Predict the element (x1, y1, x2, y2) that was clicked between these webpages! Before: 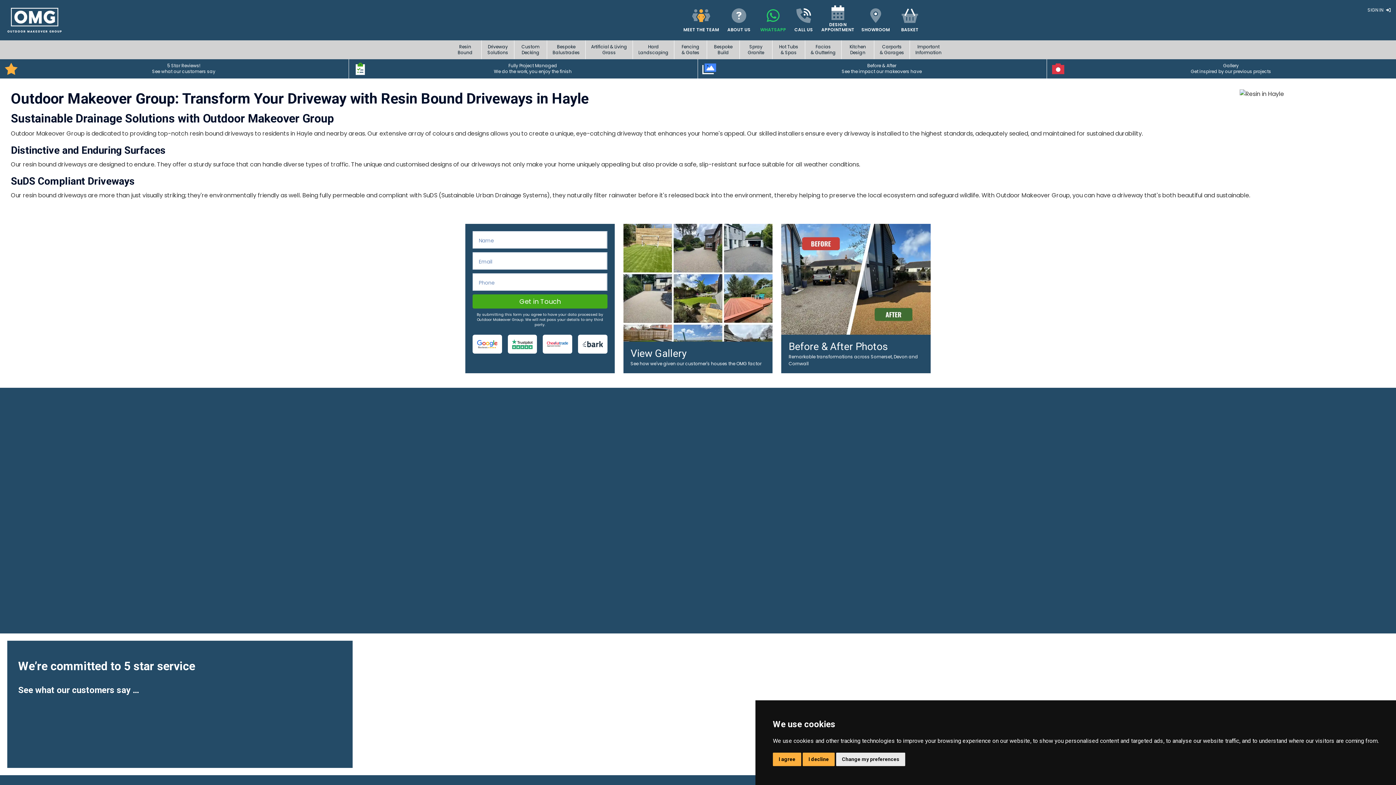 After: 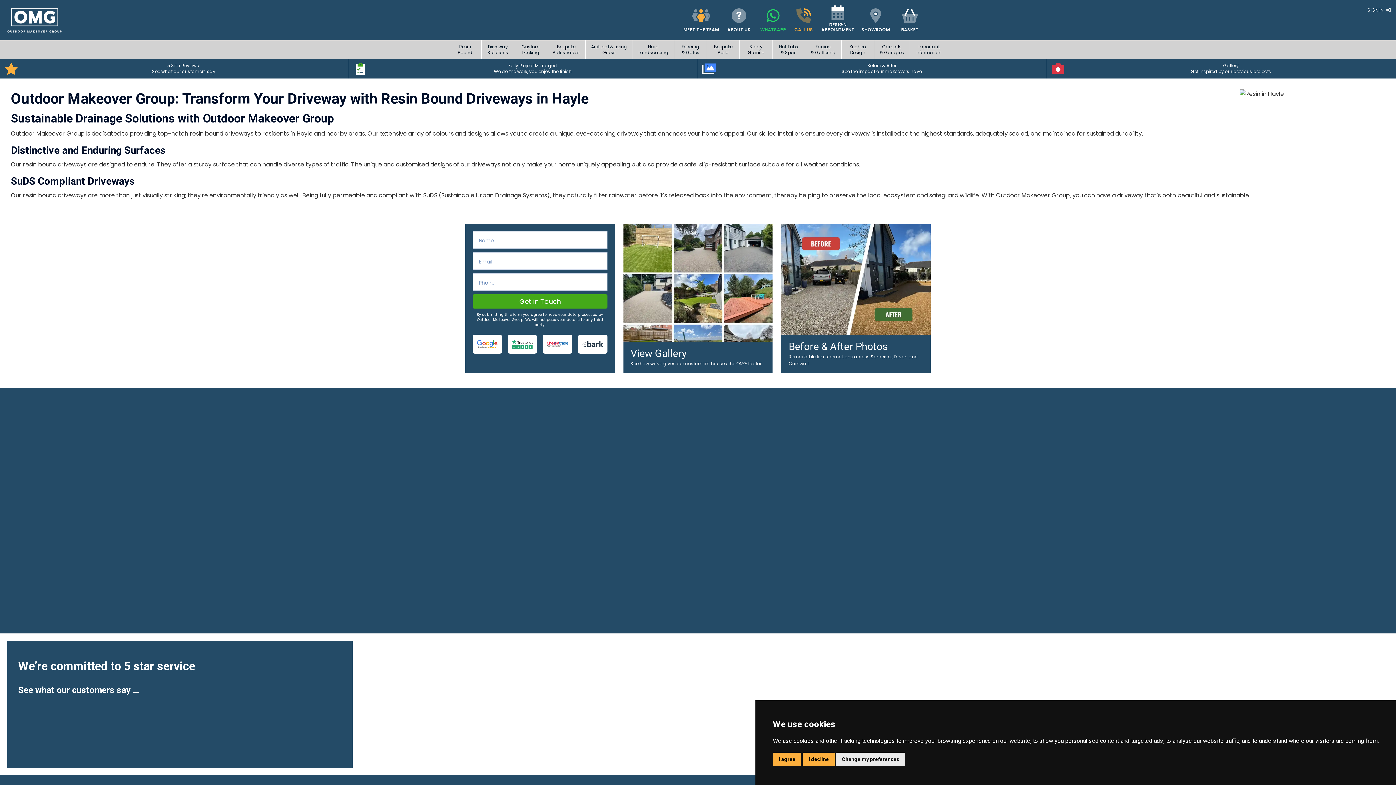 Action: label:  CALL US bbox: (789, 8, 818, 34)